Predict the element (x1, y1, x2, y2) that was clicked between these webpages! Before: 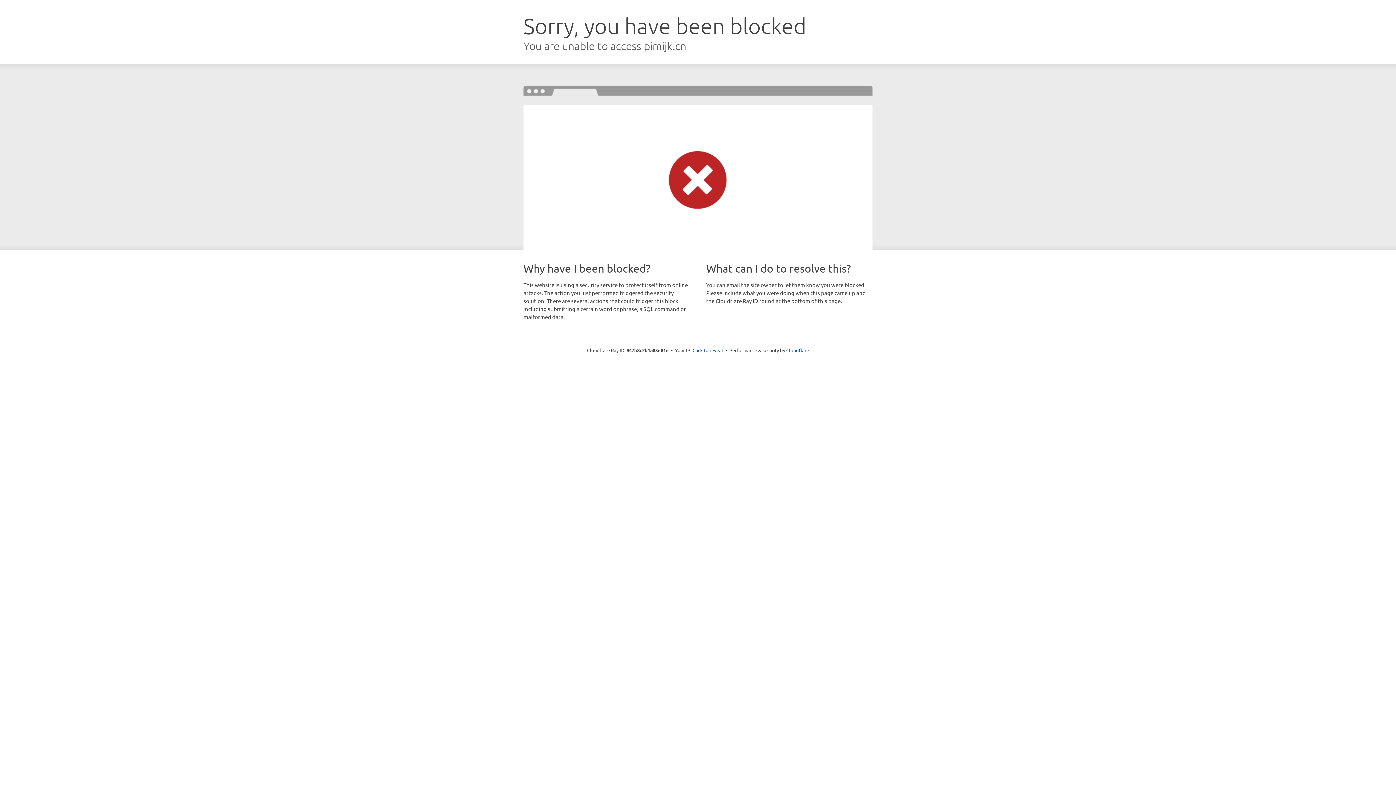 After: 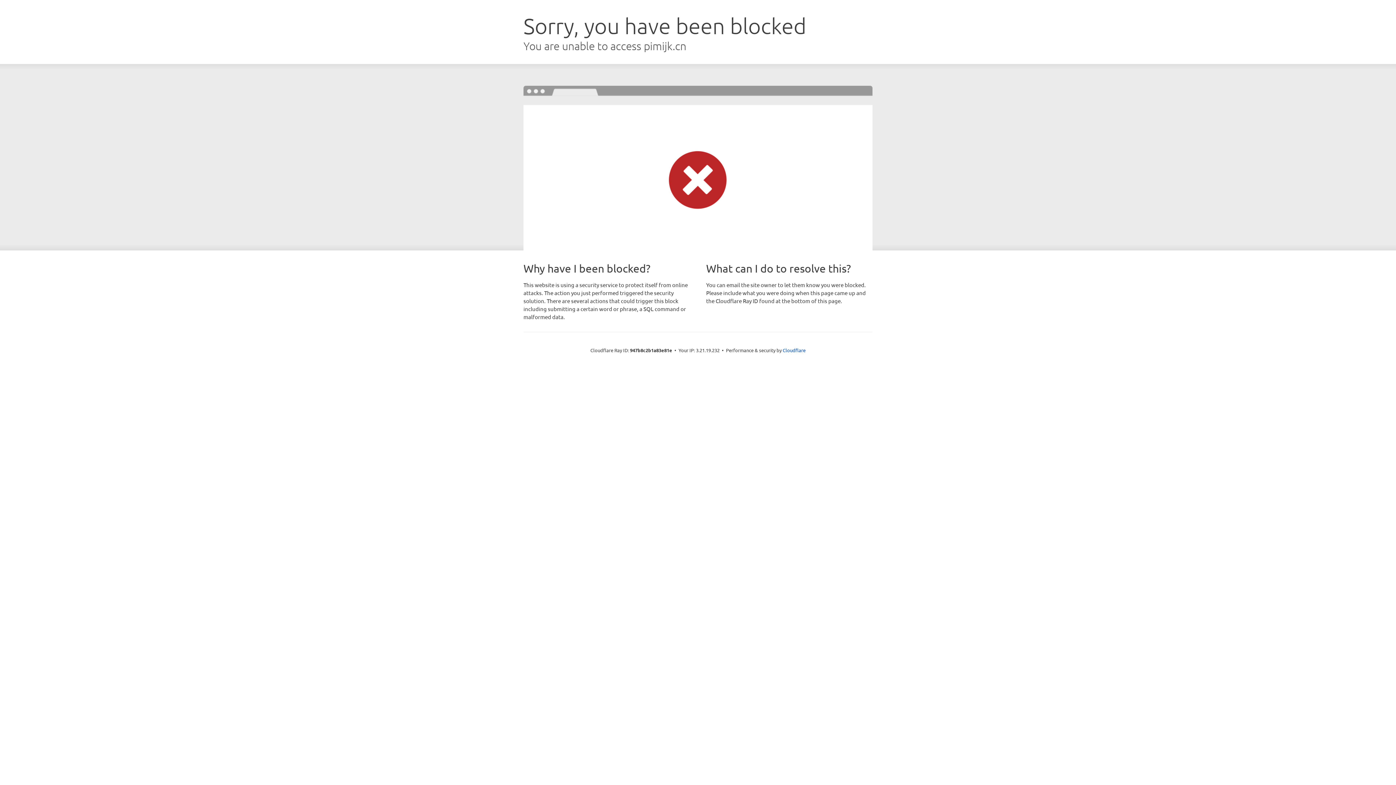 Action: label: Click to reveal bbox: (692, 346, 723, 353)